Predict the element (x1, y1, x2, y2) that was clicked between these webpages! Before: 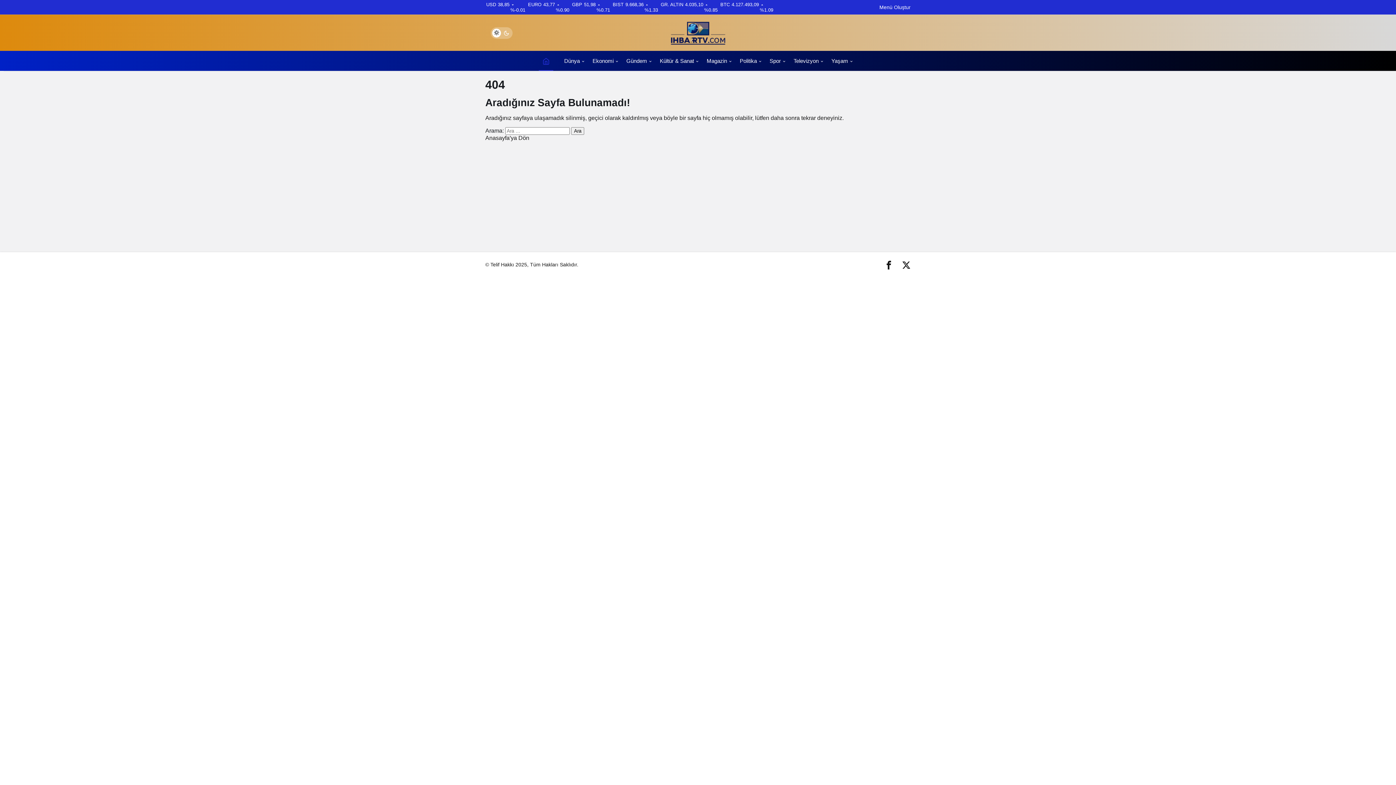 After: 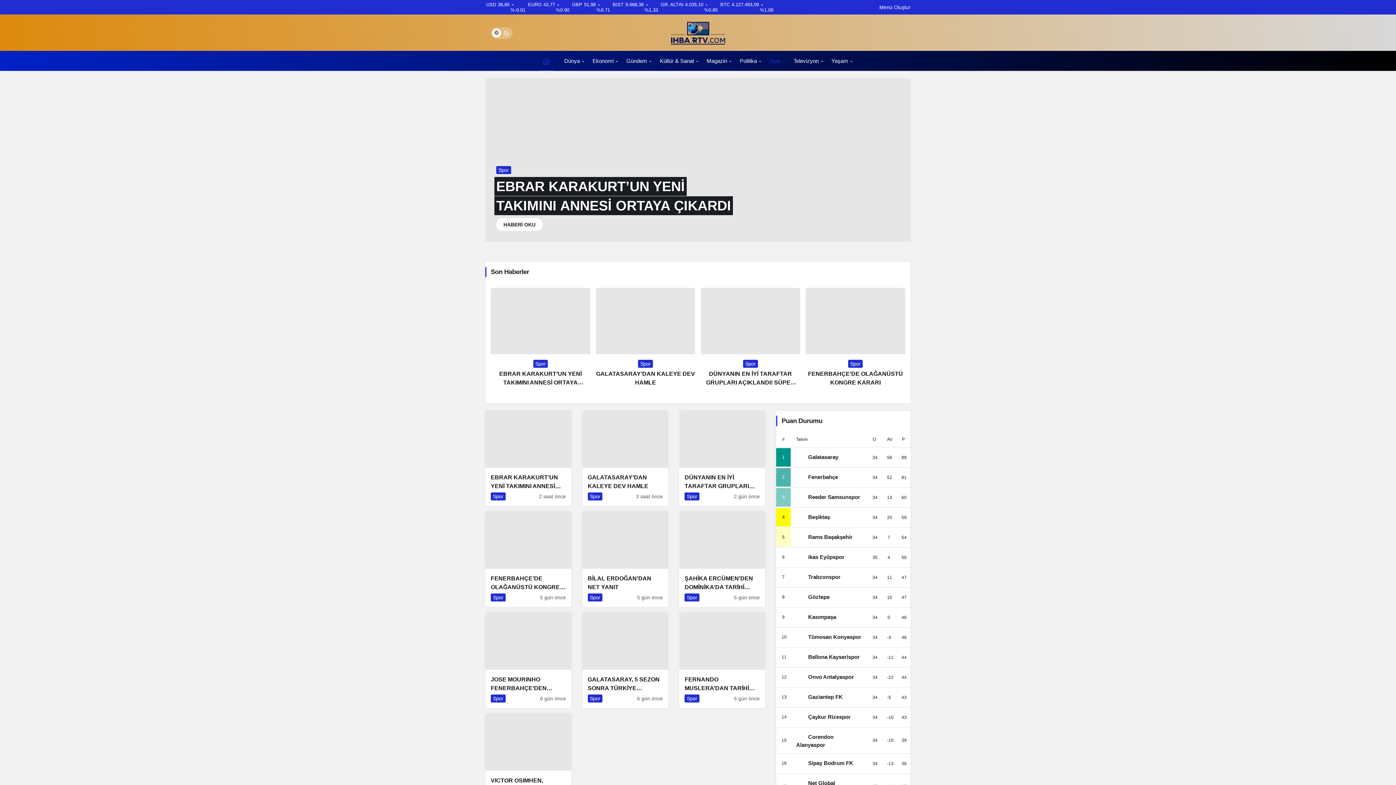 Action: bbox: (766, 50, 790, 70) label: Spor